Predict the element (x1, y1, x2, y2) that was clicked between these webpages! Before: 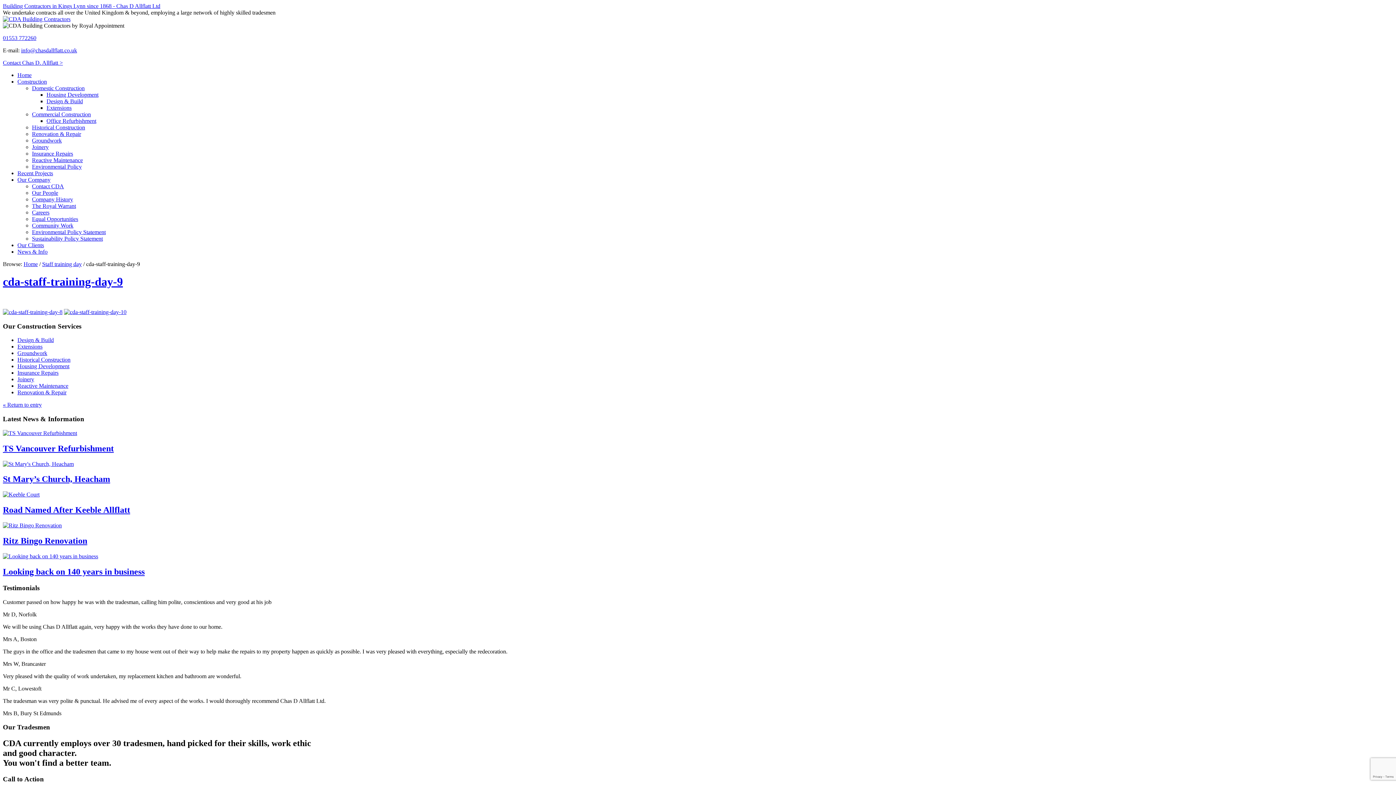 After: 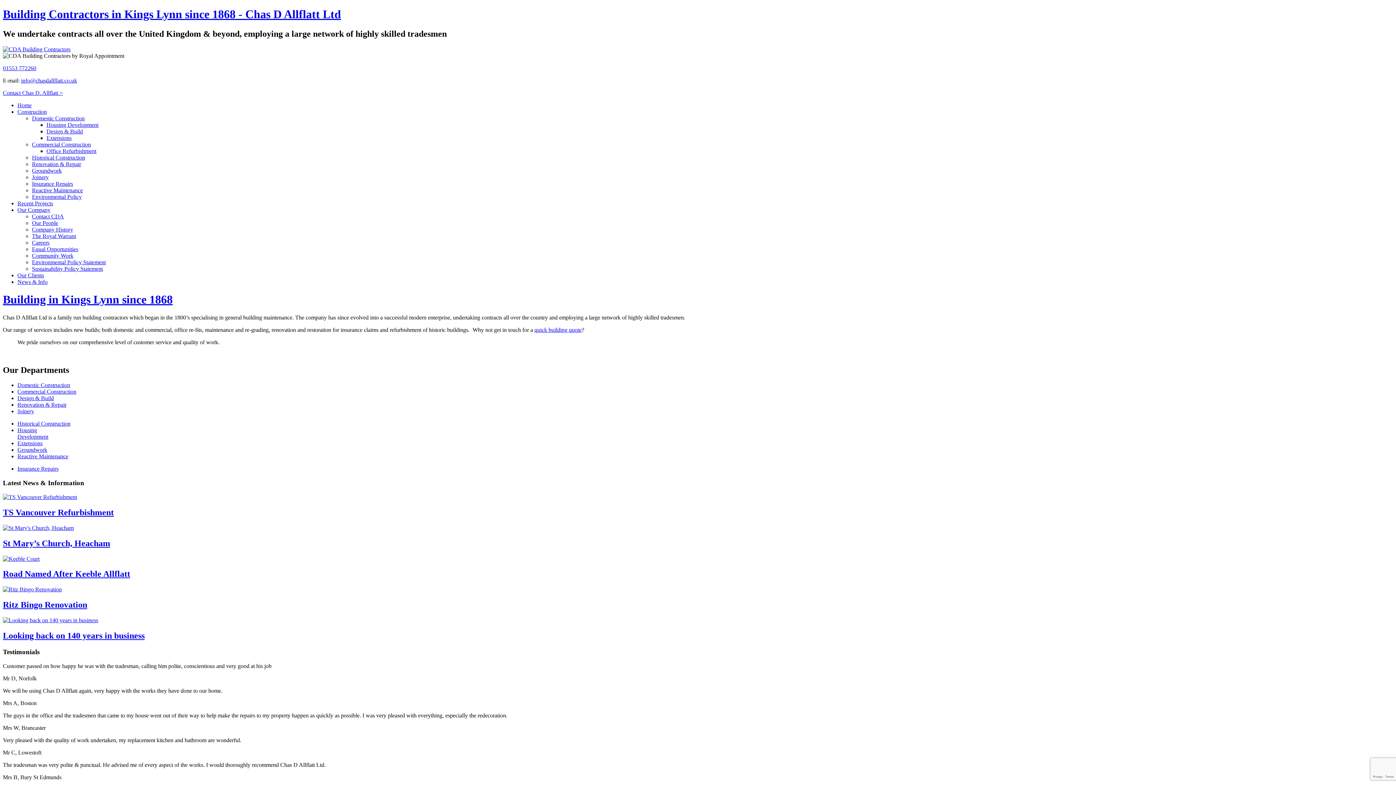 Action: bbox: (2, 2, 160, 9) label: Building Contractors in Kings Lynn since 1868 - Chas D Allflatt Ltd